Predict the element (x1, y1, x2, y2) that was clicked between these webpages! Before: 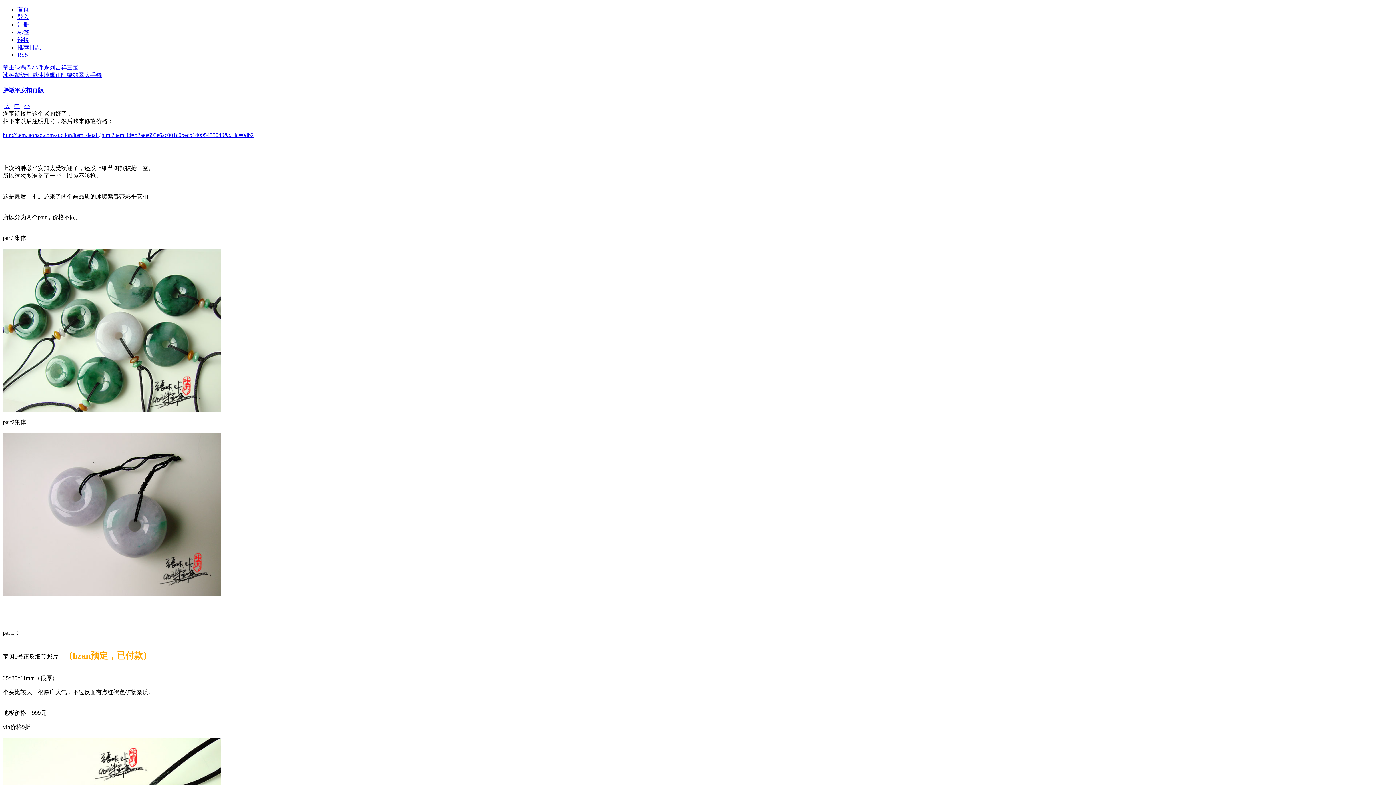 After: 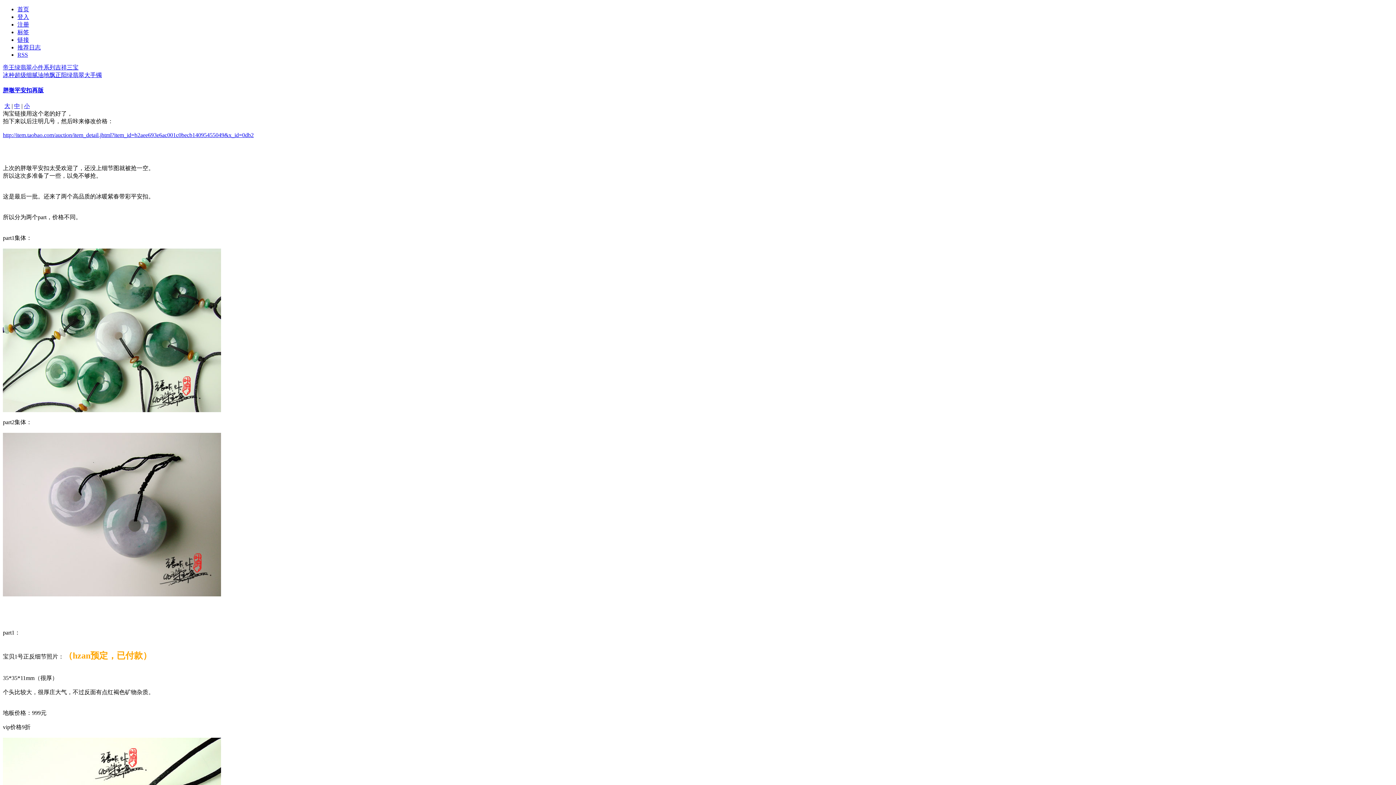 Action: bbox: (14, 102, 20, 108) label: 中